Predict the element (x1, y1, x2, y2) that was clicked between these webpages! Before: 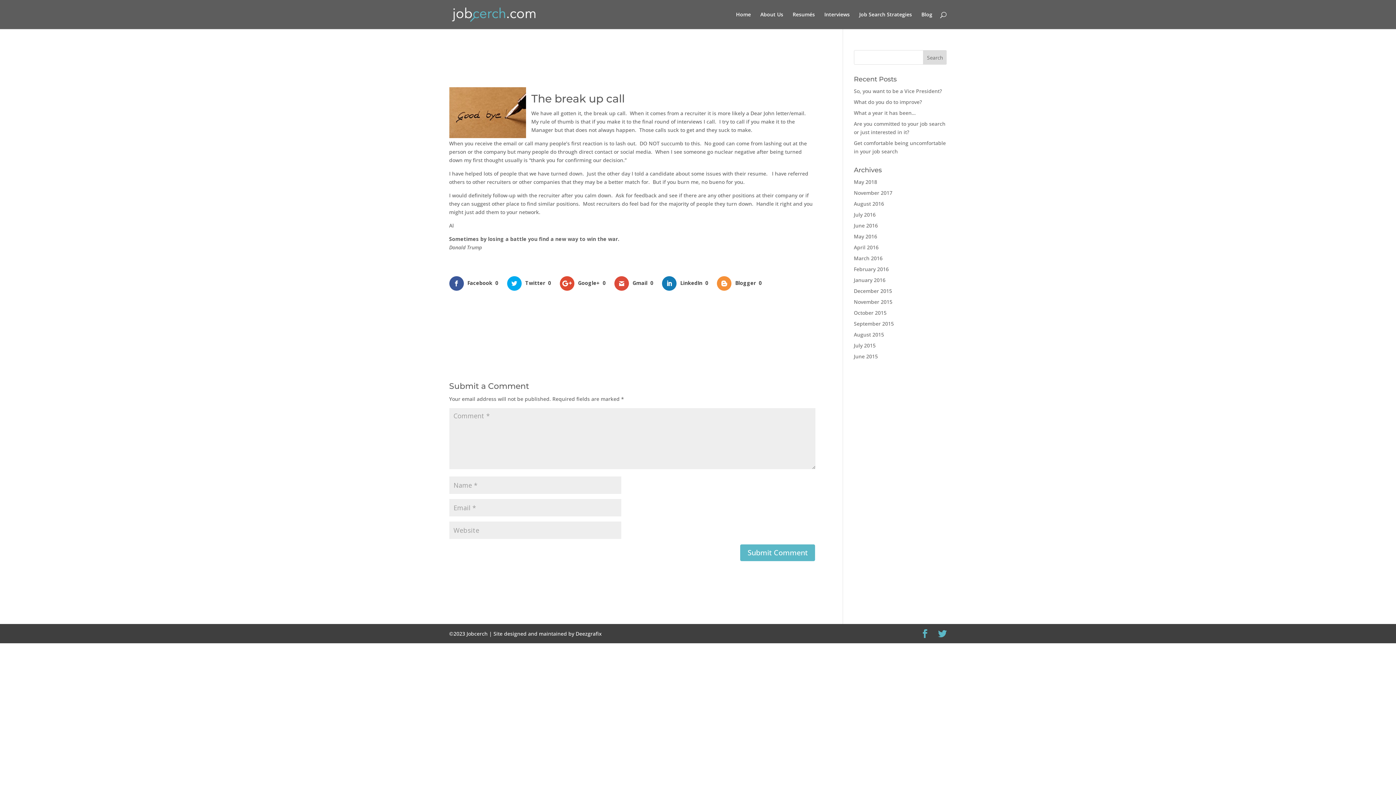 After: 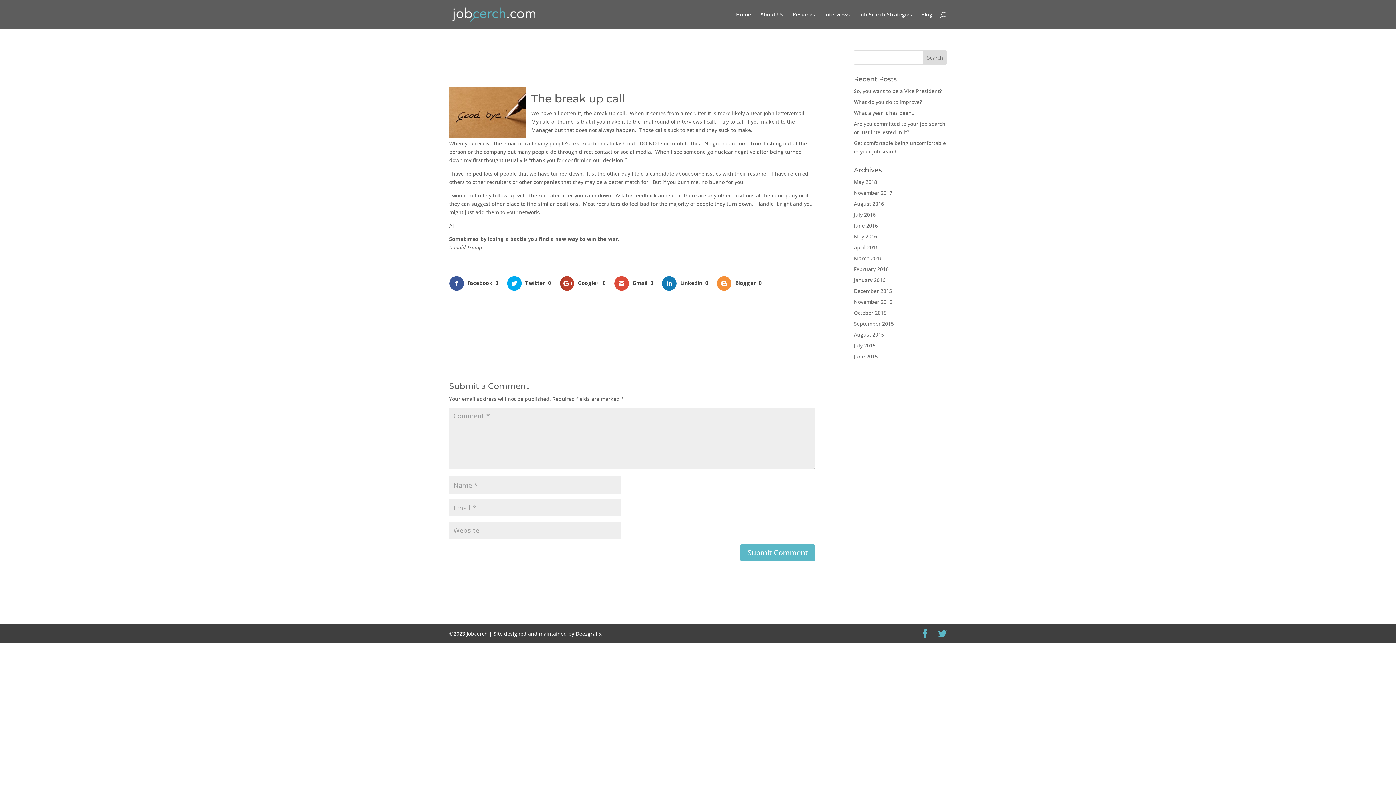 Action: bbox: (559, 276, 603, 290) label: Google+